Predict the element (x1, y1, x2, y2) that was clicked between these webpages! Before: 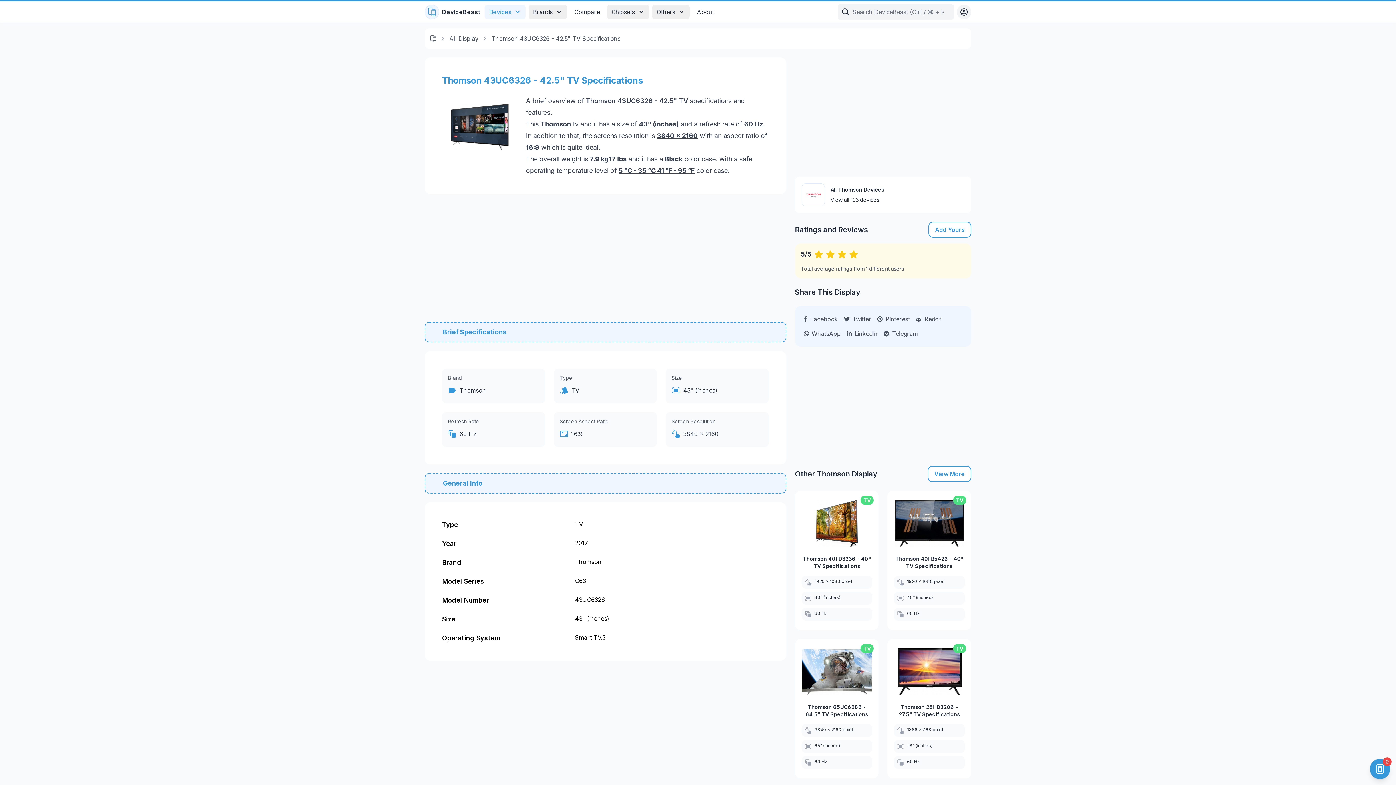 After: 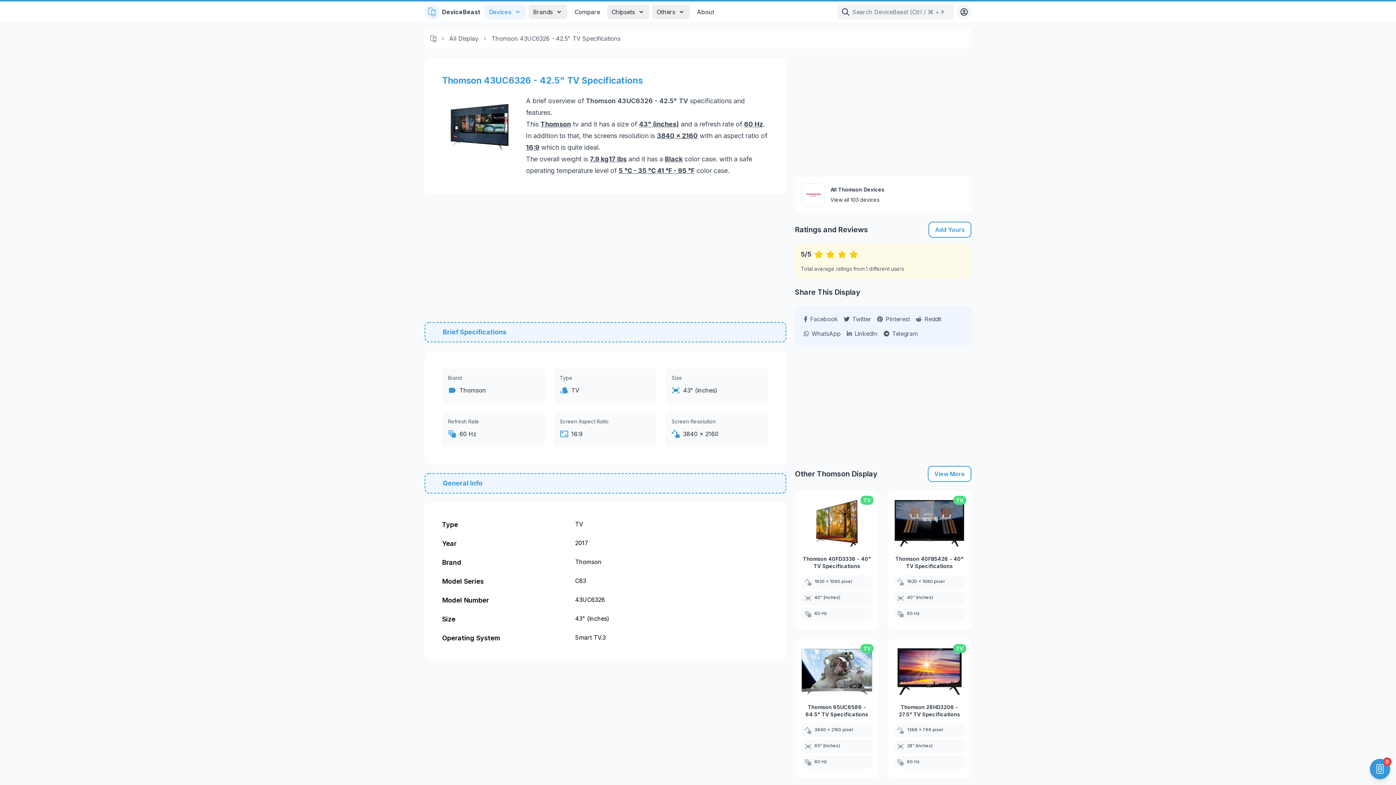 Action: label: Thomson 43UC6326 - 42.5" TV bbox: (586, 97, 688, 104)